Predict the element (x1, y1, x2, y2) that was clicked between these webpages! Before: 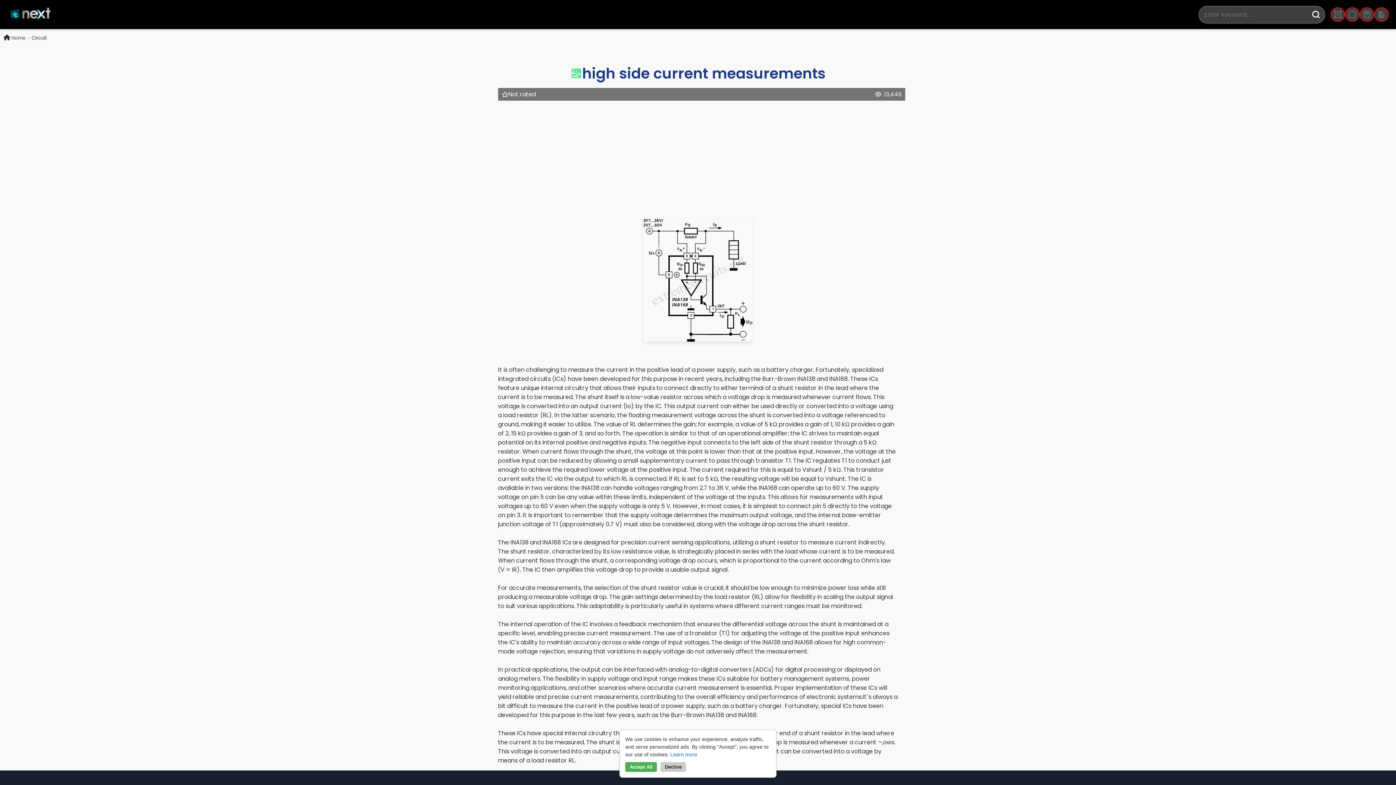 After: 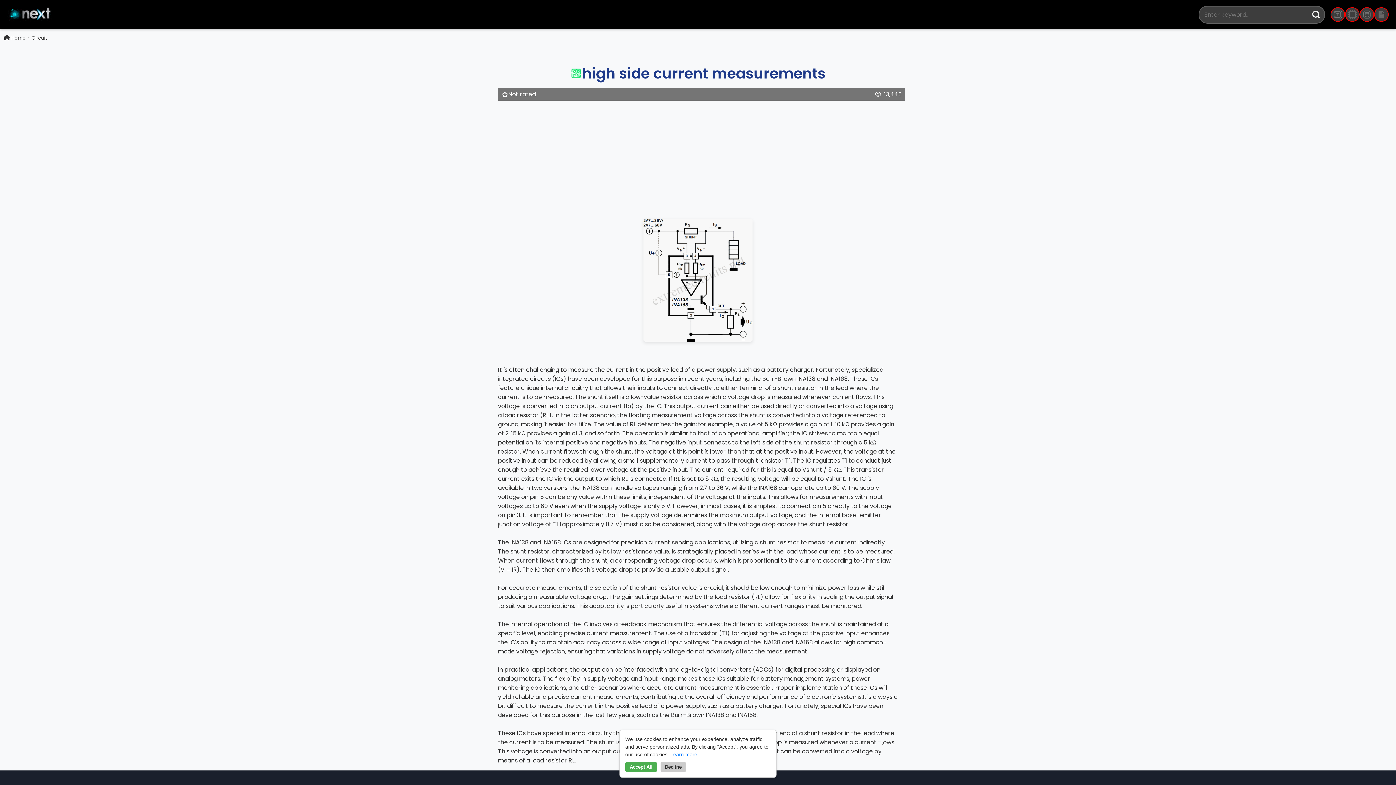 Action: label: Learn more bbox: (670, 752, 697, 757)